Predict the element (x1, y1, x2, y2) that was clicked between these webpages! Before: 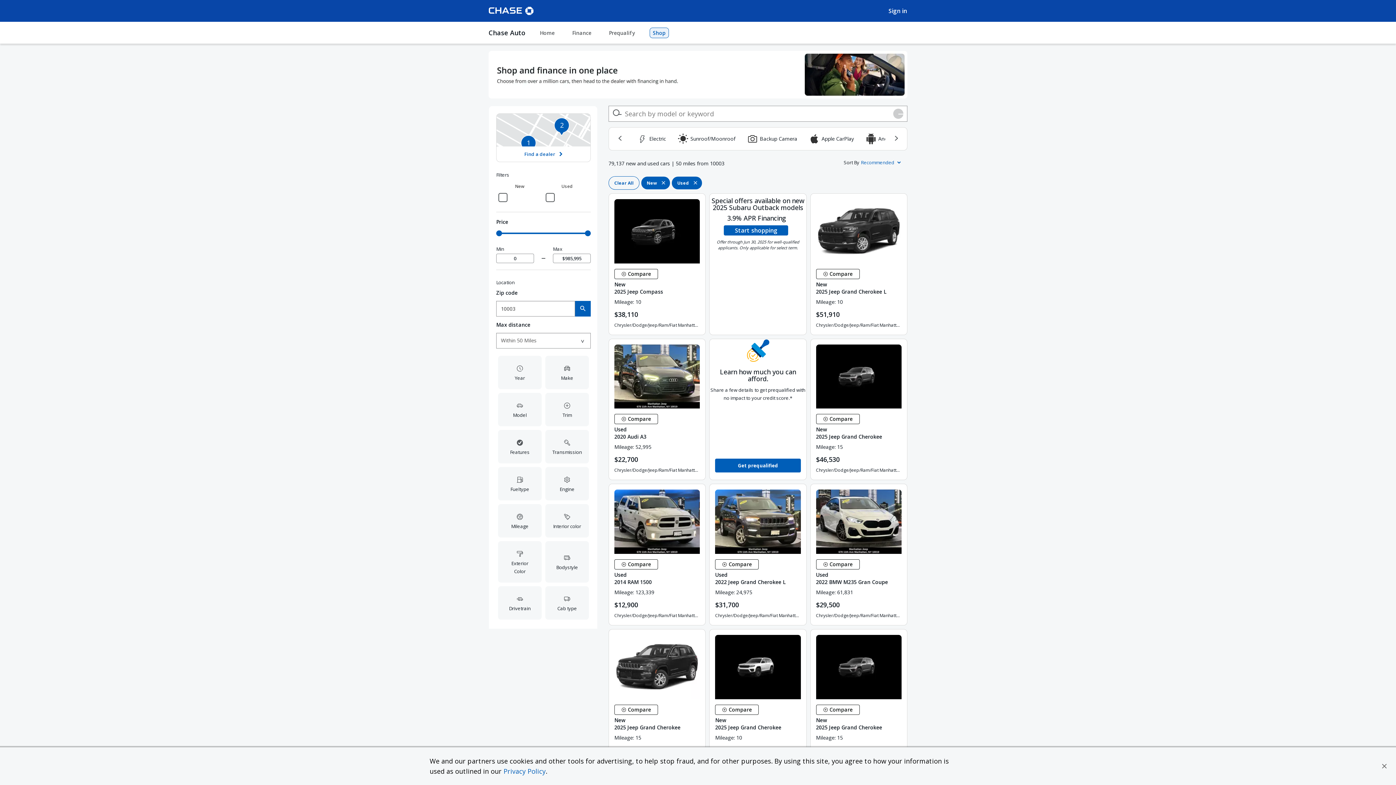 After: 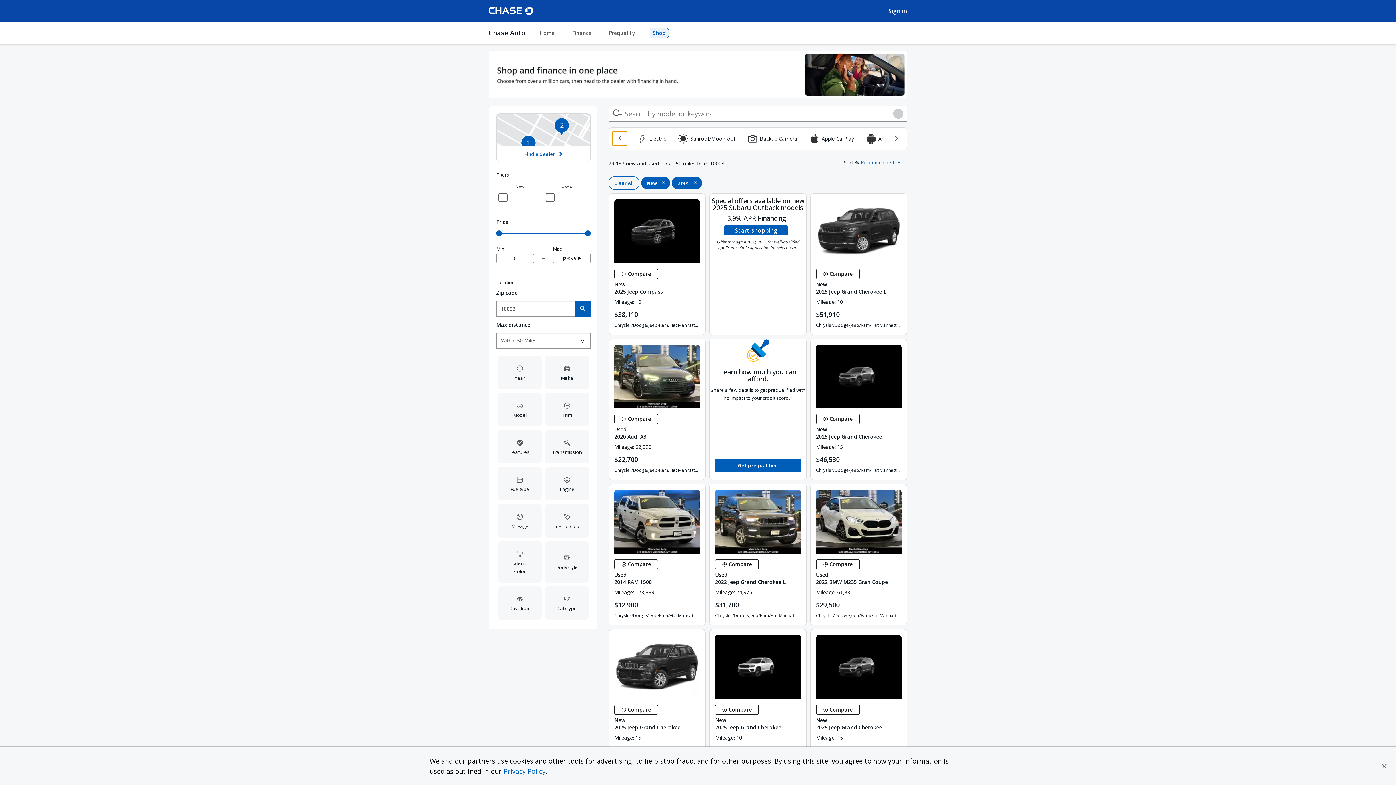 Action: bbox: (612, 131, 627, 145) label: scroll left